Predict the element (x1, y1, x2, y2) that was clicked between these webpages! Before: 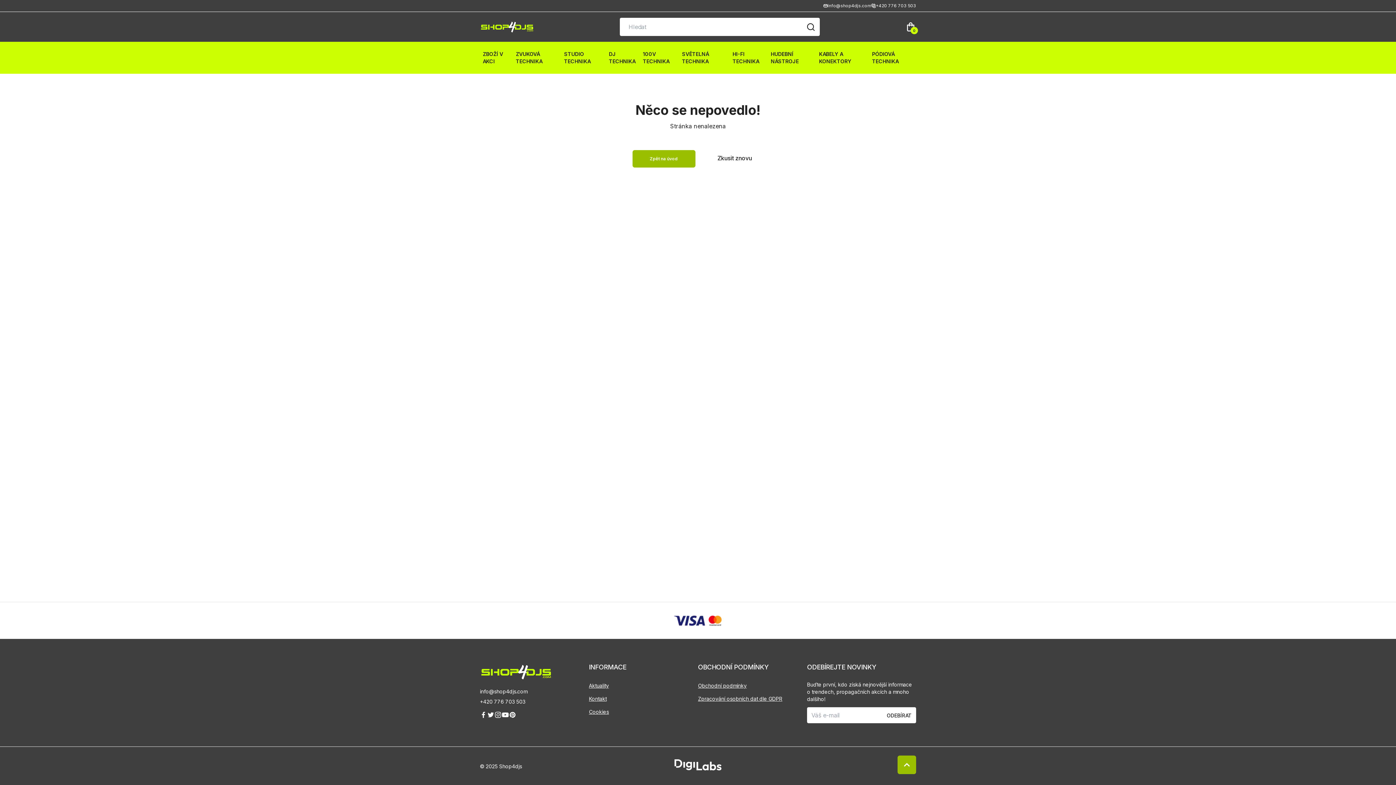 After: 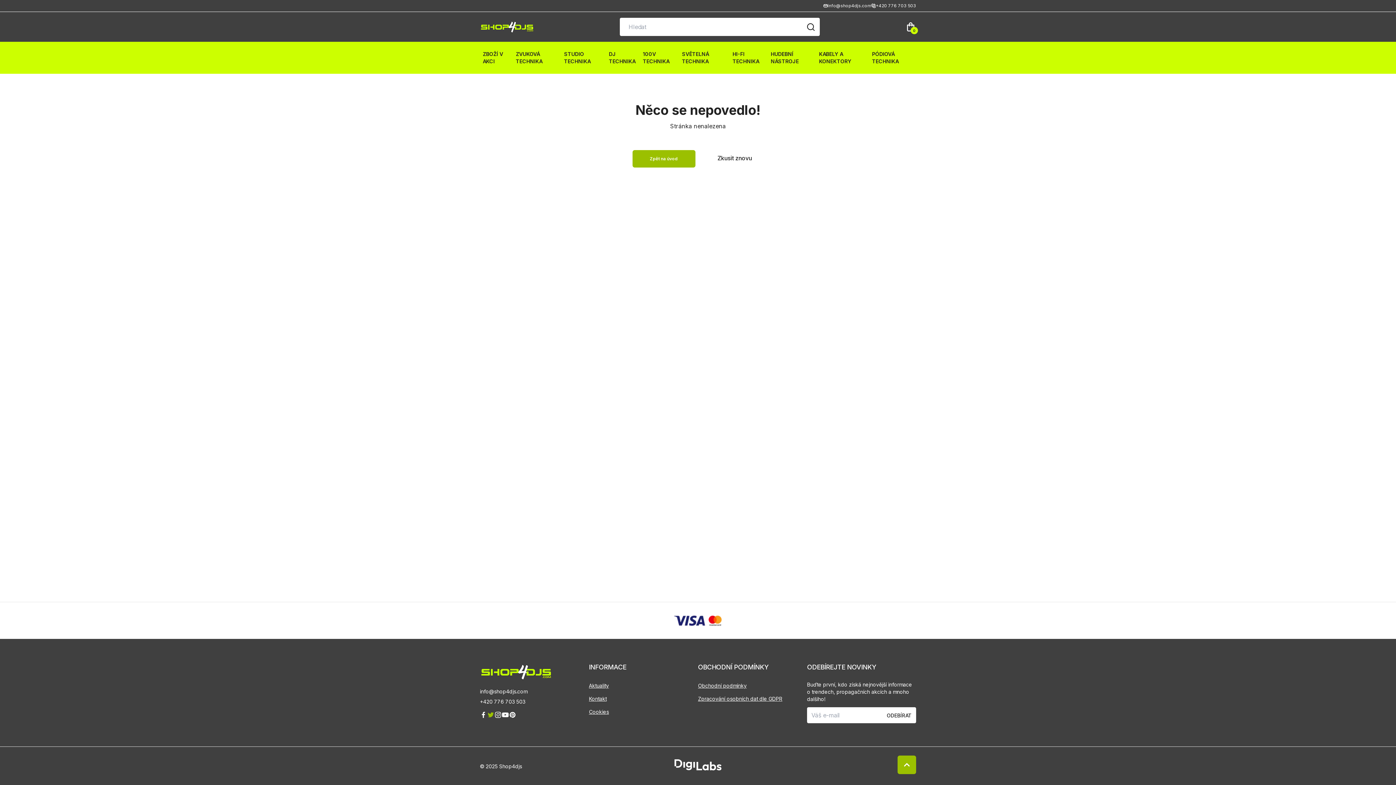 Action: bbox: (487, 711, 494, 718)